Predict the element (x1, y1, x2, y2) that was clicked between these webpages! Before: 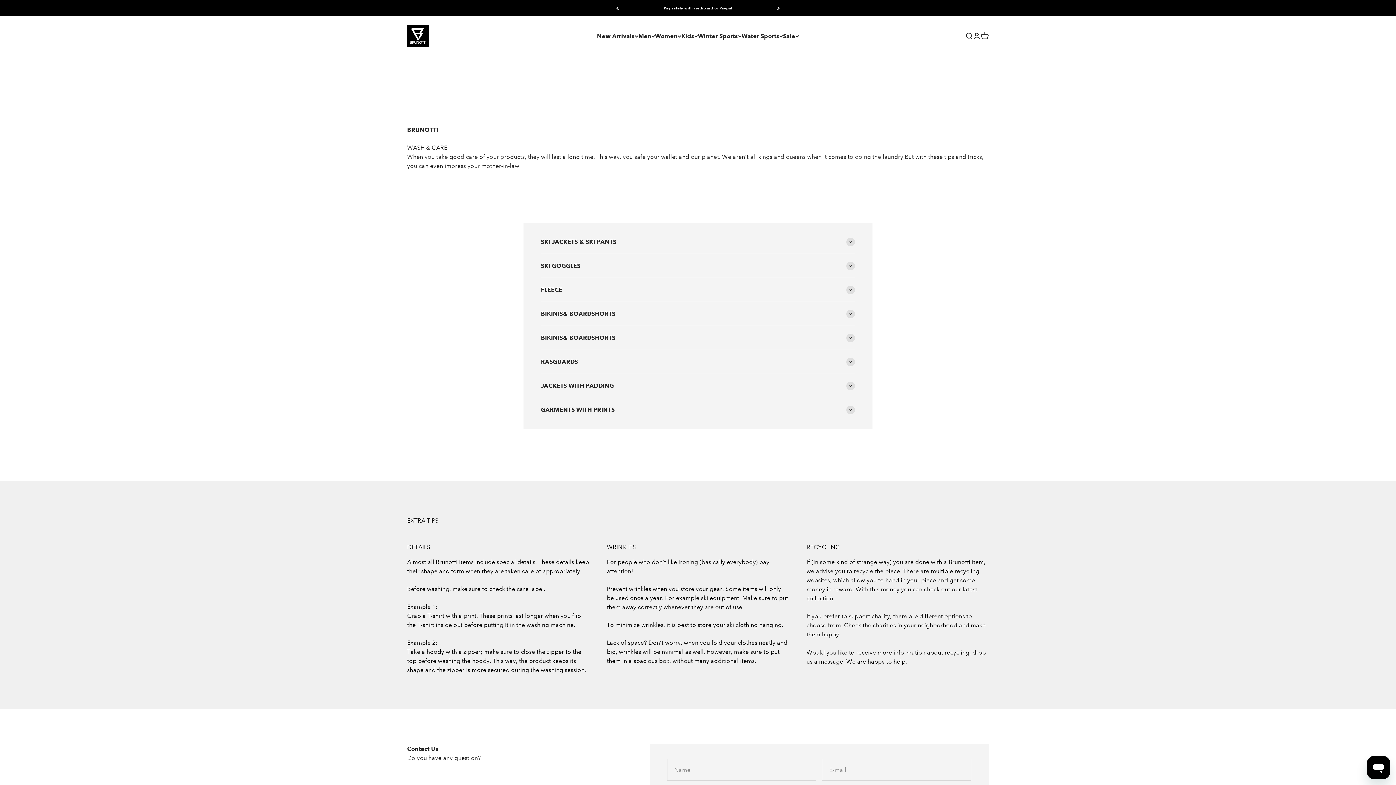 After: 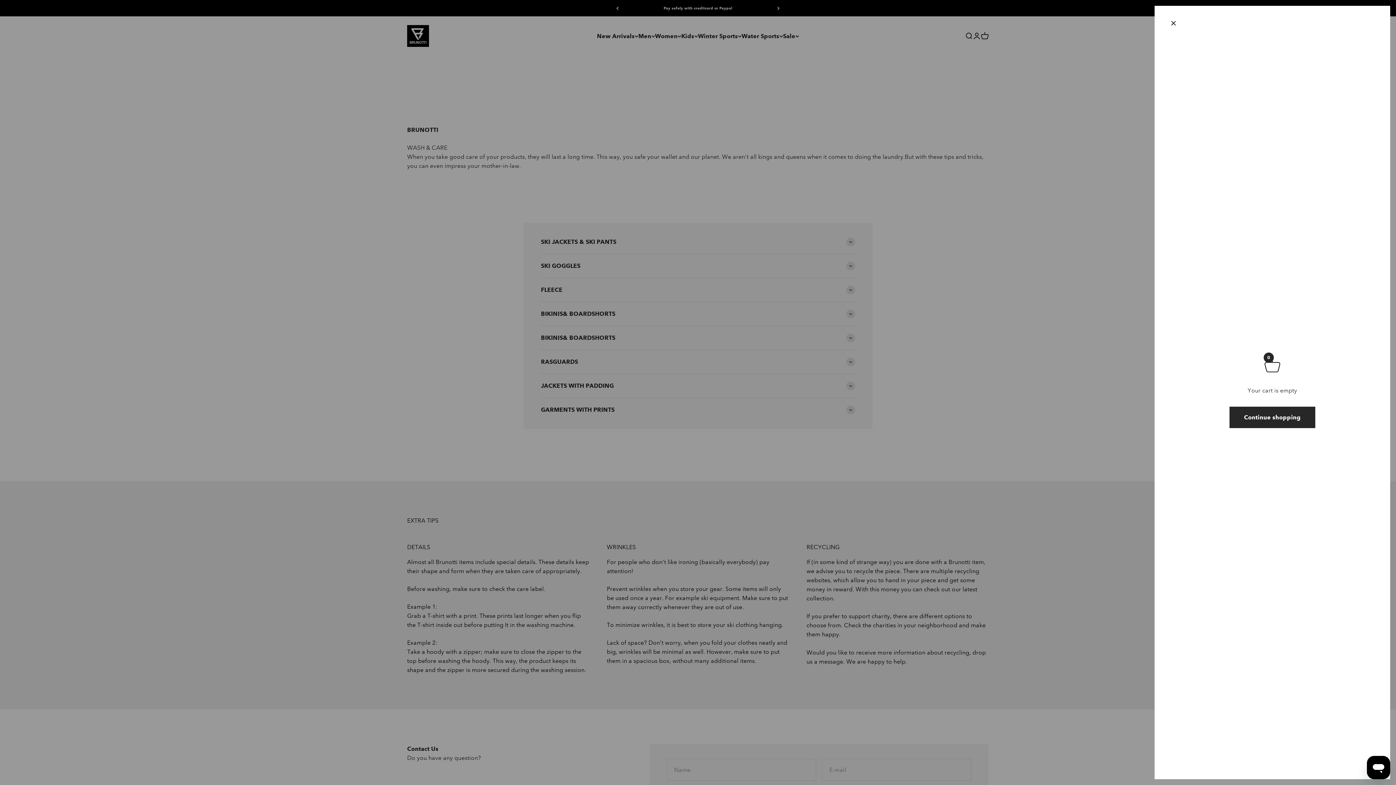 Action: label: Cart
0 items
0 bbox: (981, 32, 989, 40)